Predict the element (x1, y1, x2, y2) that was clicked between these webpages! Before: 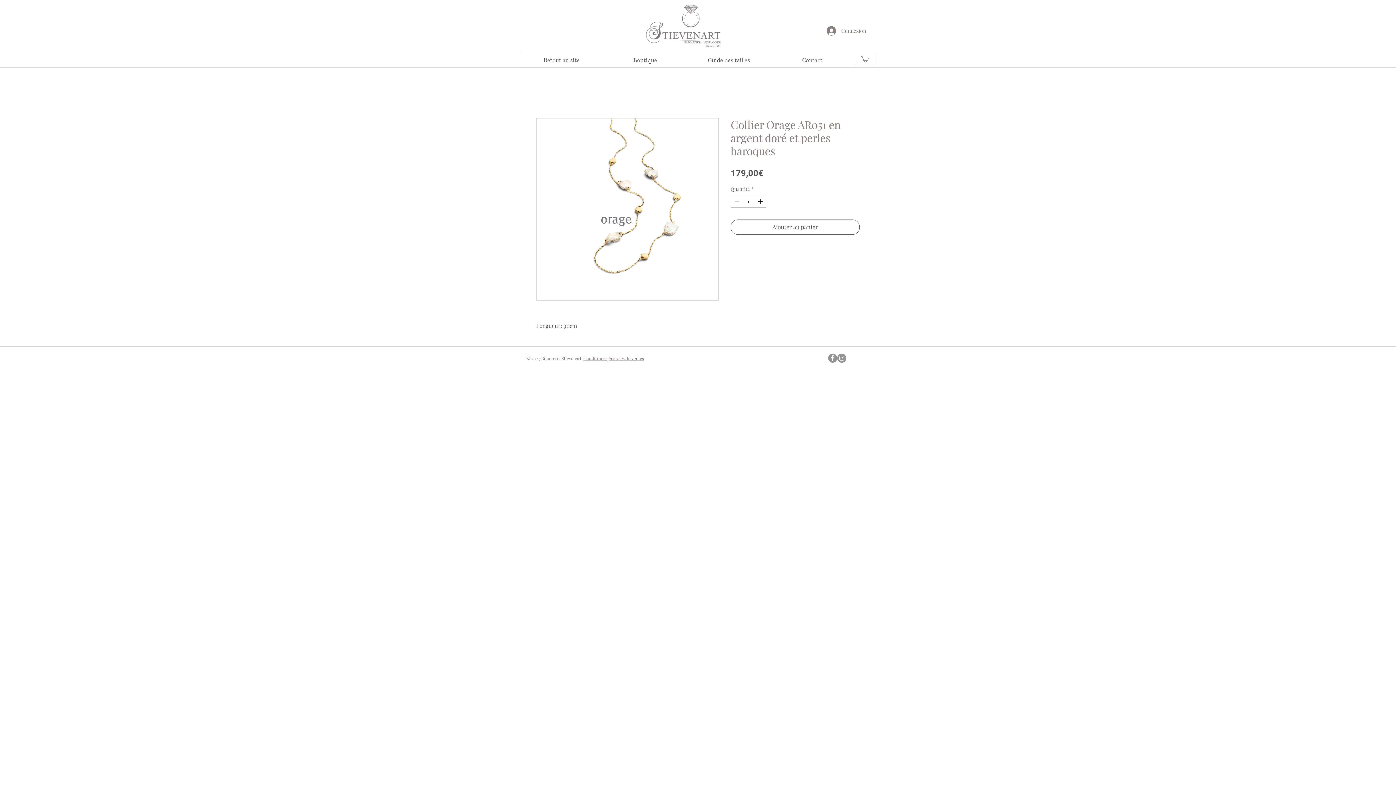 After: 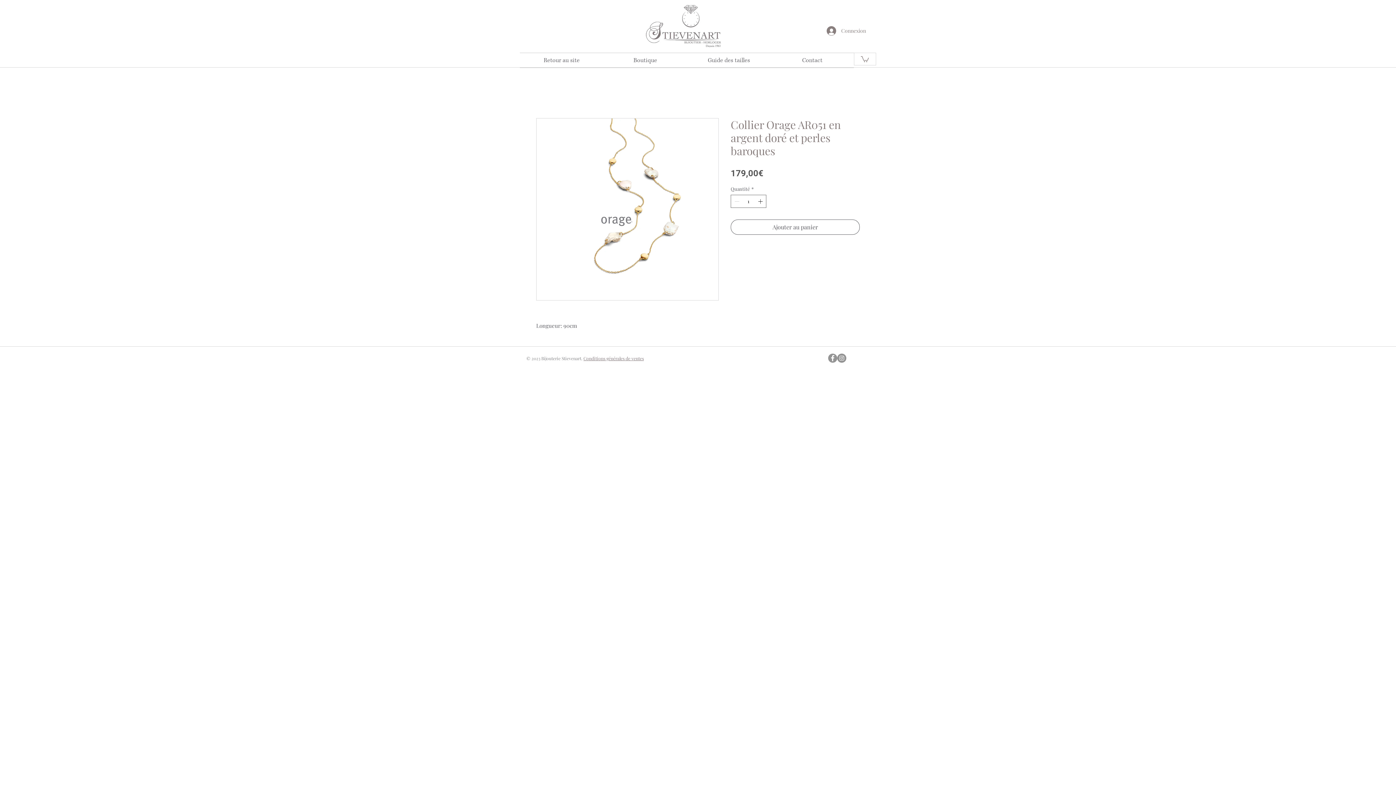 Action: label: Facebook - Gris Cercle bbox: (828, 353, 837, 363)